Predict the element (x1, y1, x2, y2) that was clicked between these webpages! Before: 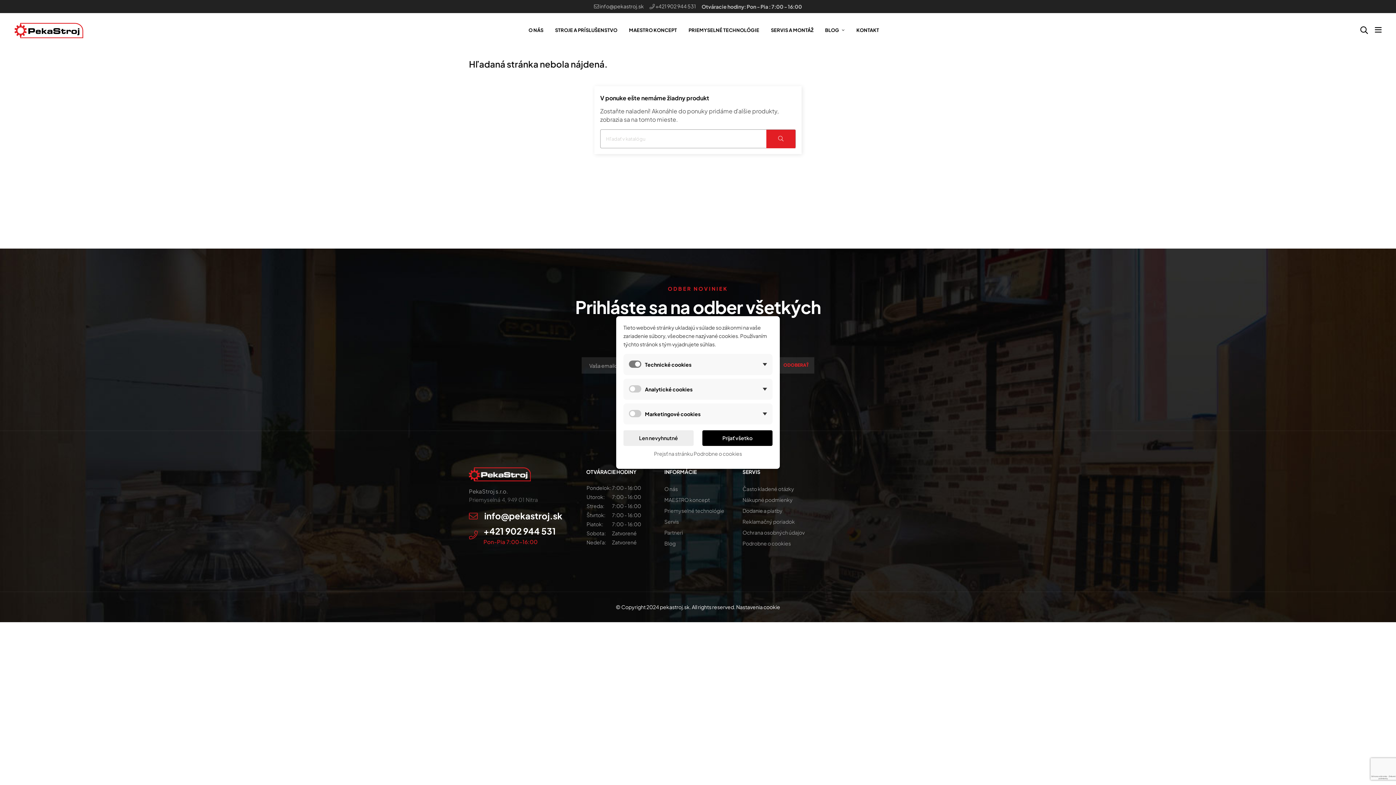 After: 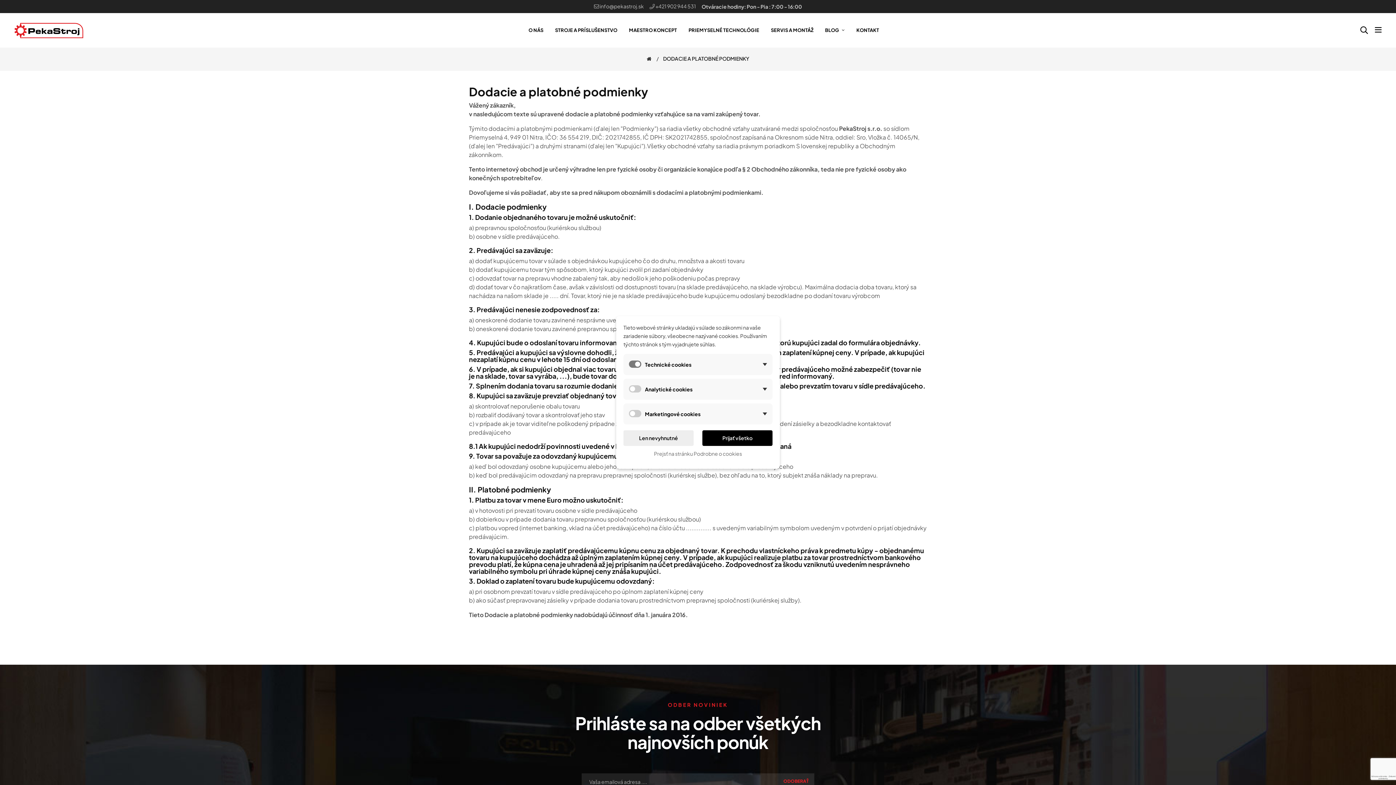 Action: bbox: (742, 507, 782, 514) label: Dodanie a platby